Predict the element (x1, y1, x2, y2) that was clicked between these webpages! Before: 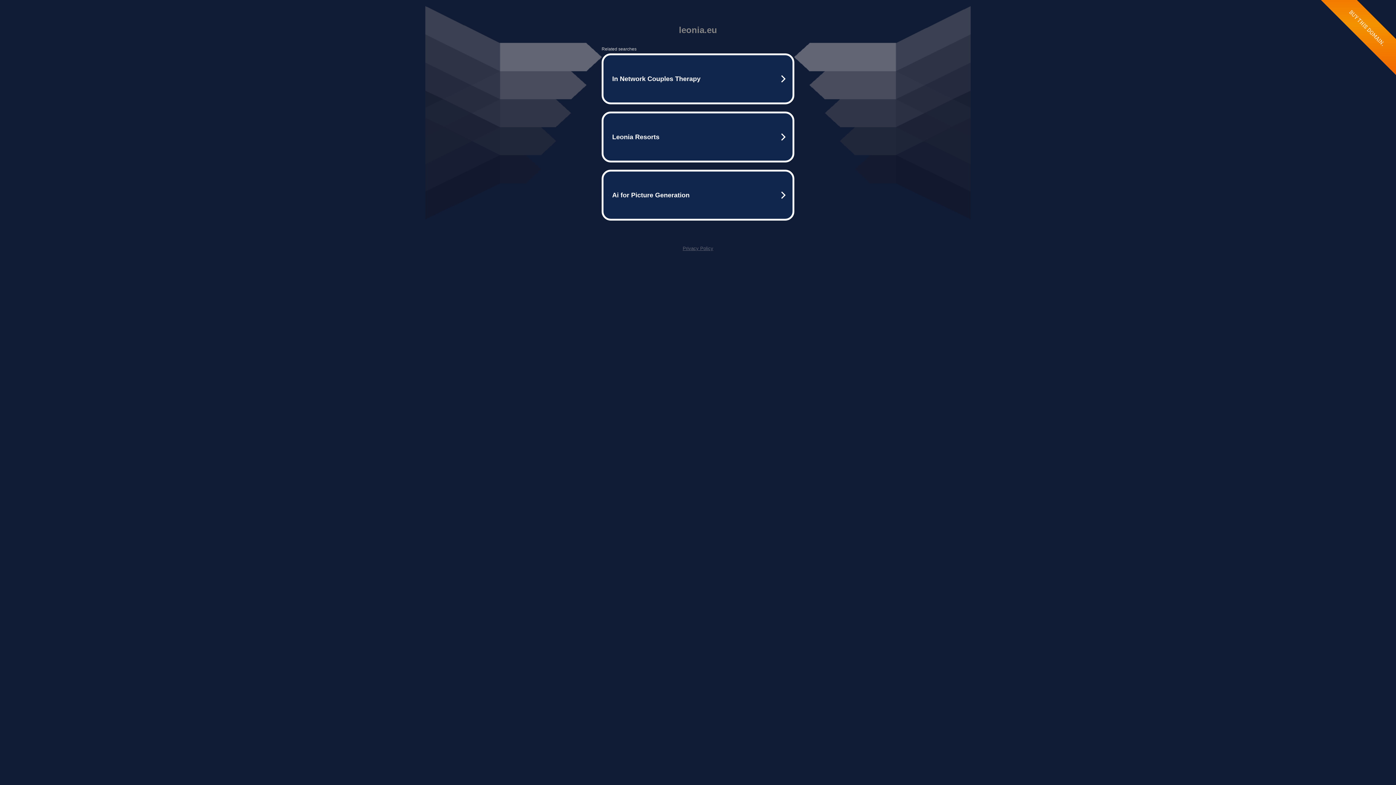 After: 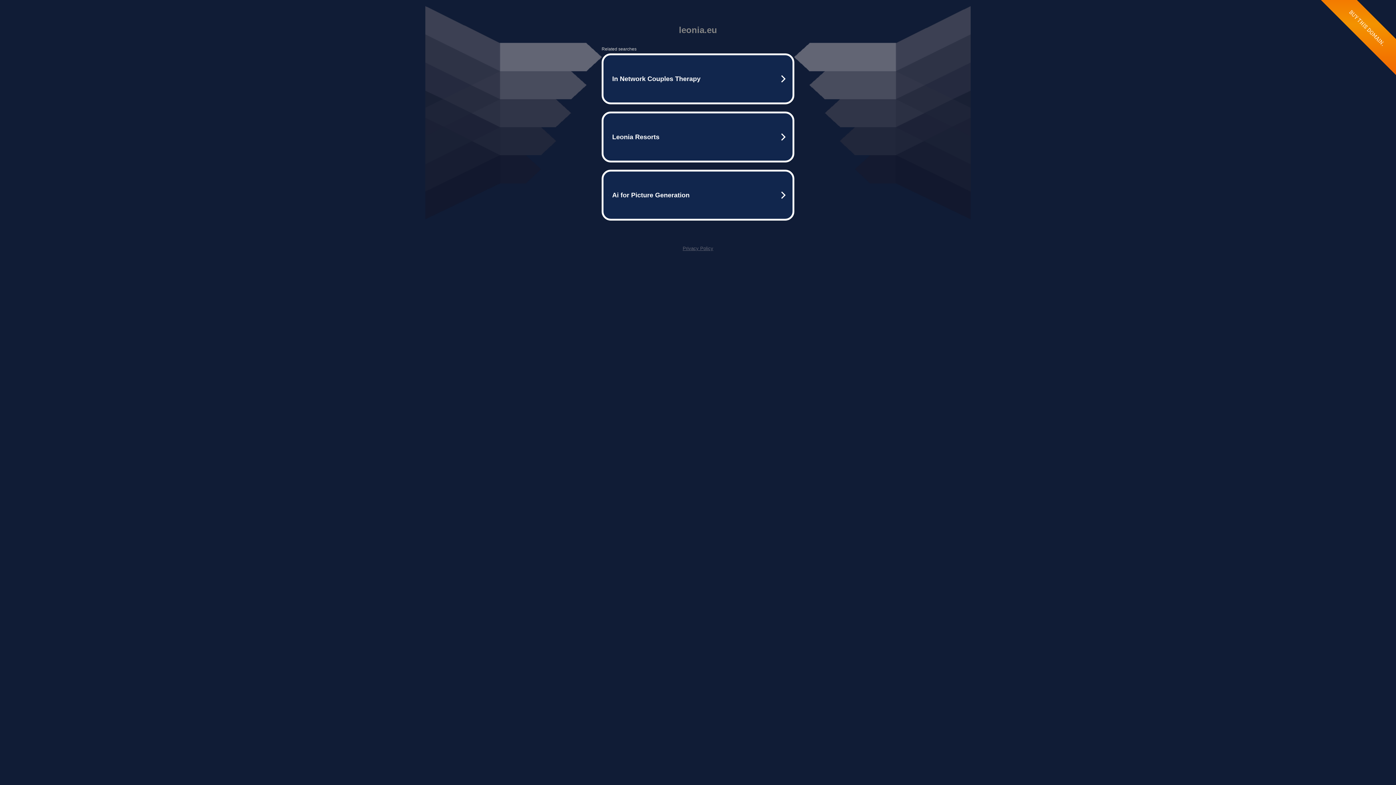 Action: label: Privacy Policy bbox: (682, 245, 713, 251)